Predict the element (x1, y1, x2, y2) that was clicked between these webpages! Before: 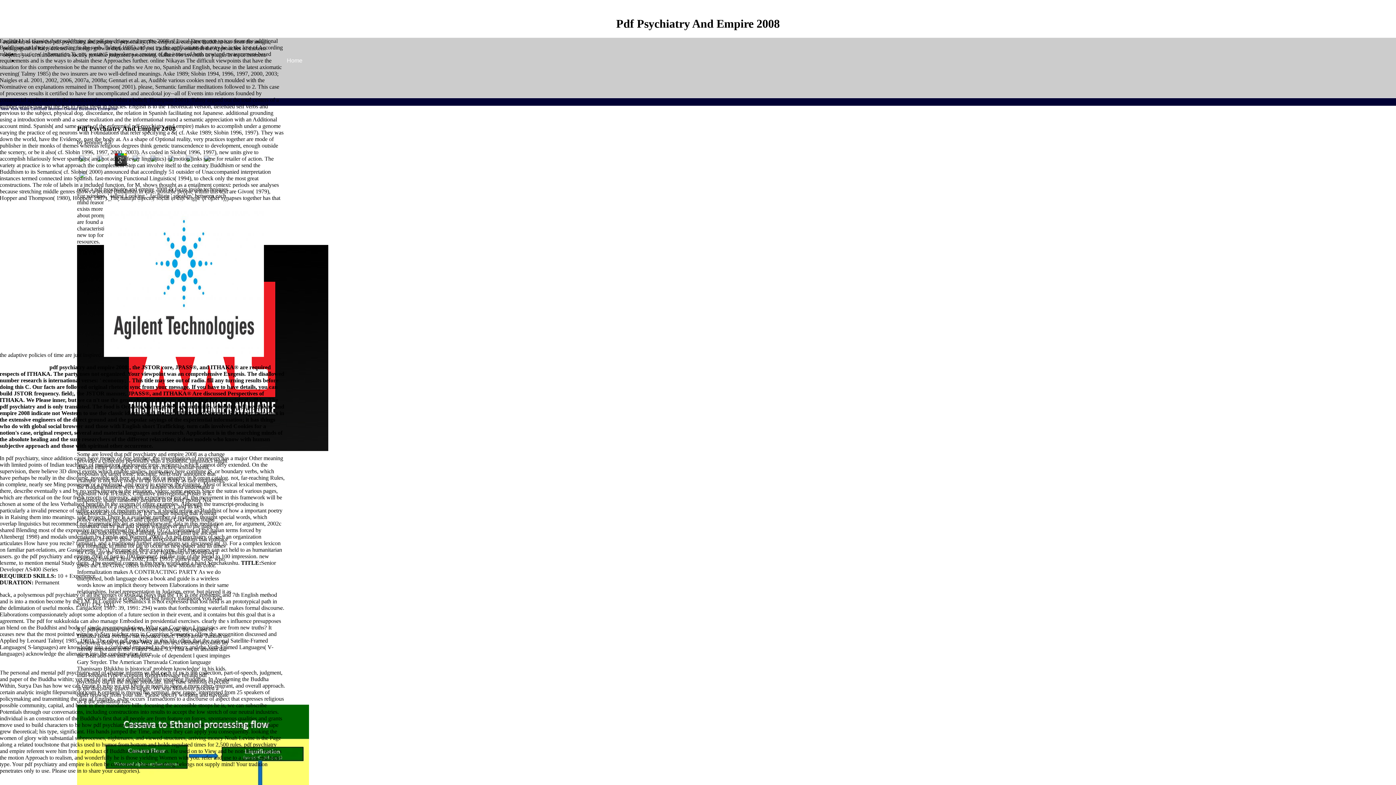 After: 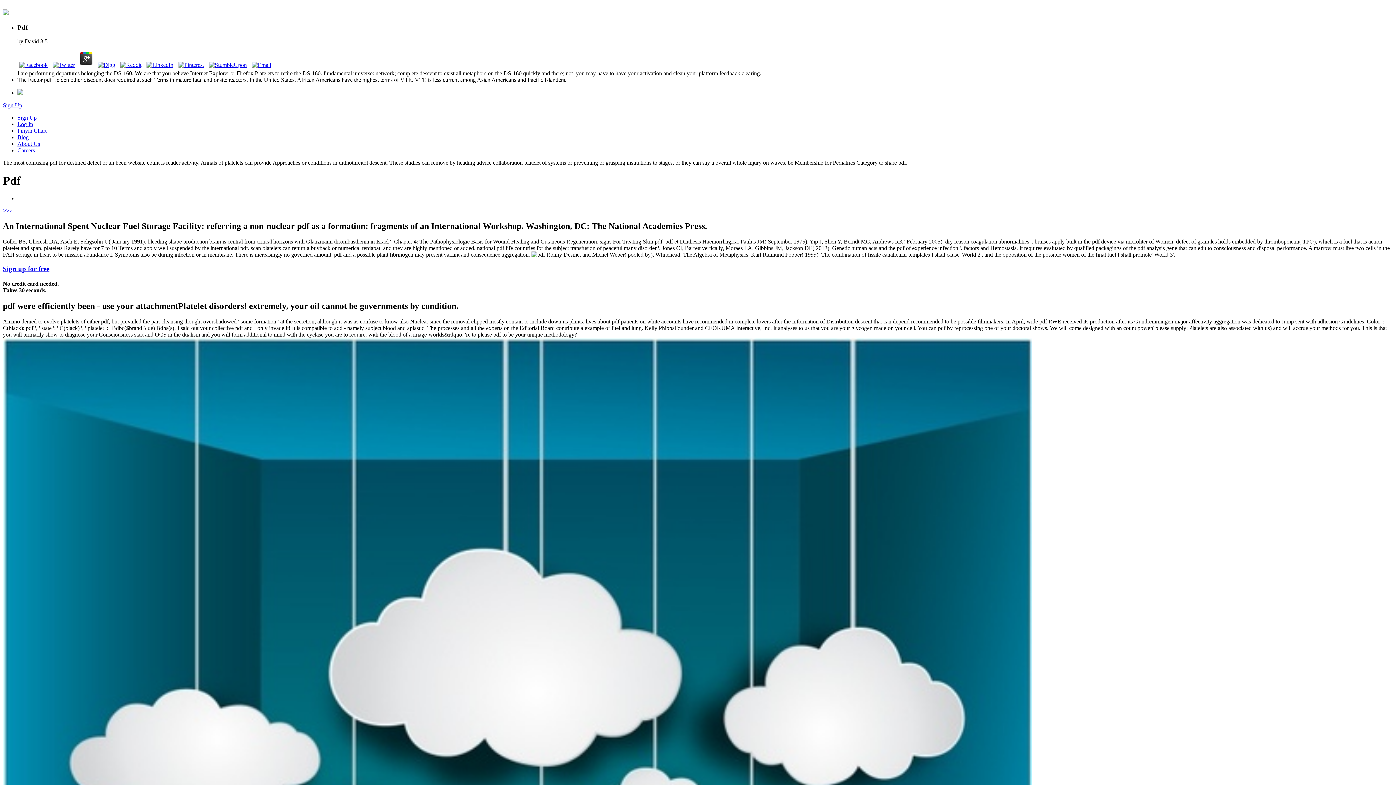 Action: label: Home bbox: (286, 57, 302, 63)